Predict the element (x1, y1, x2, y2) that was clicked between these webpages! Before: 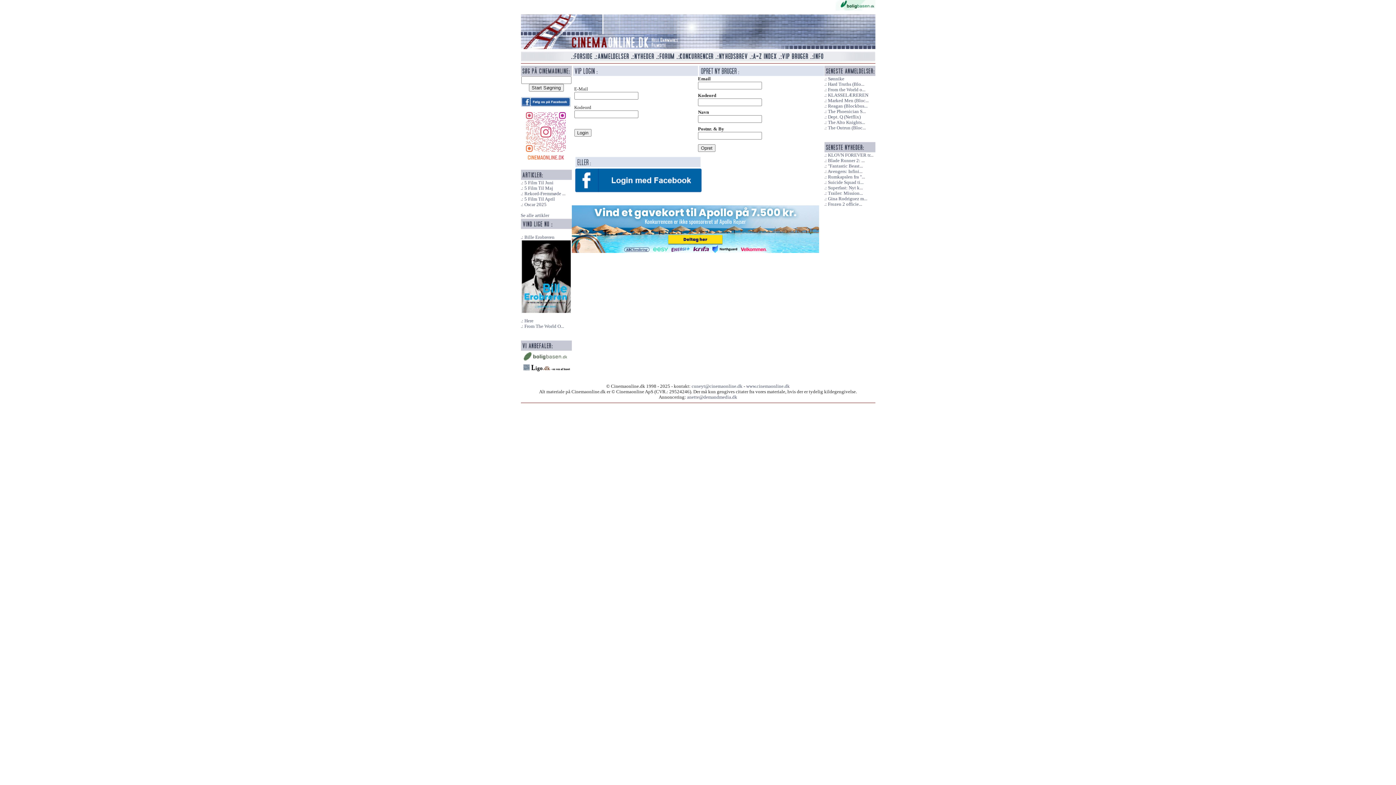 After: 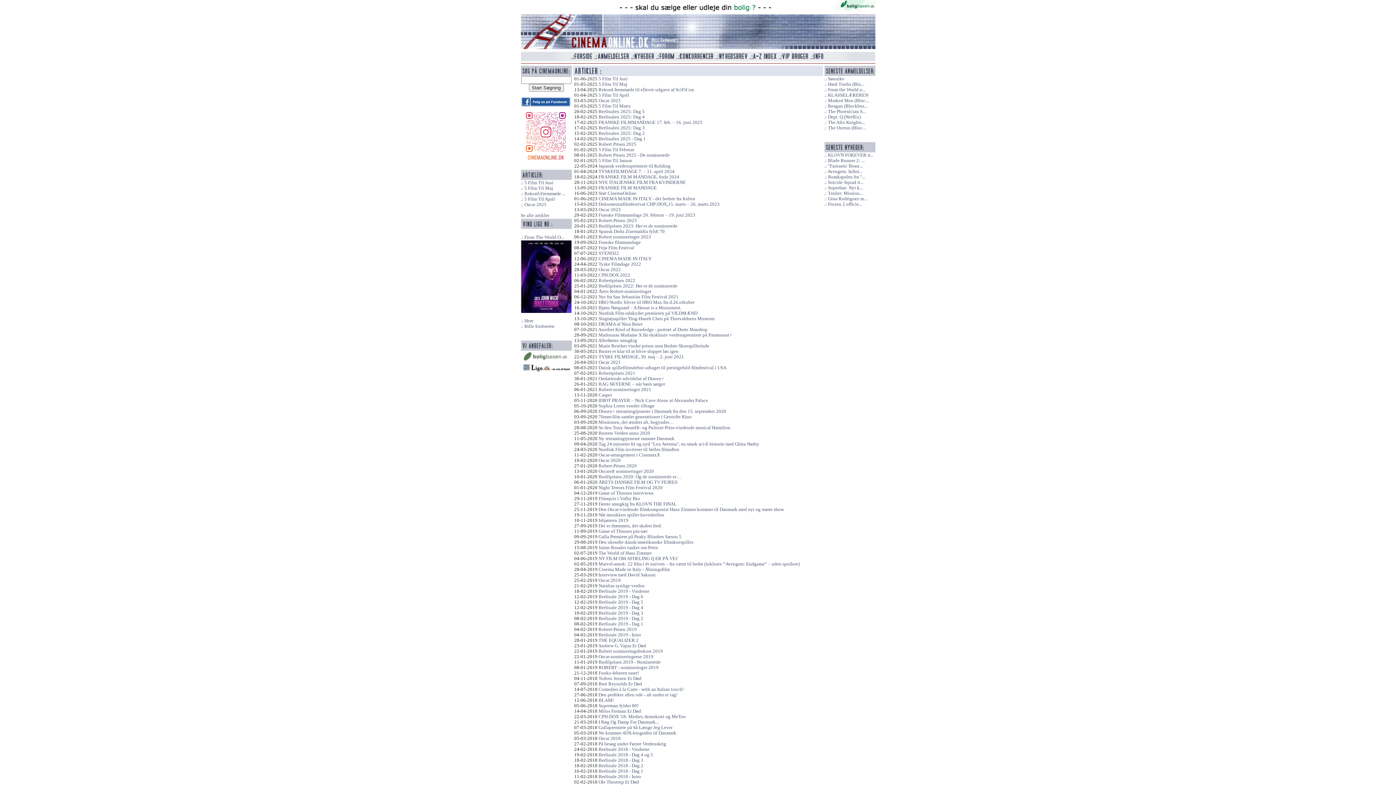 Action: label: Se alle artikler bbox: (520, 213, 549, 218)